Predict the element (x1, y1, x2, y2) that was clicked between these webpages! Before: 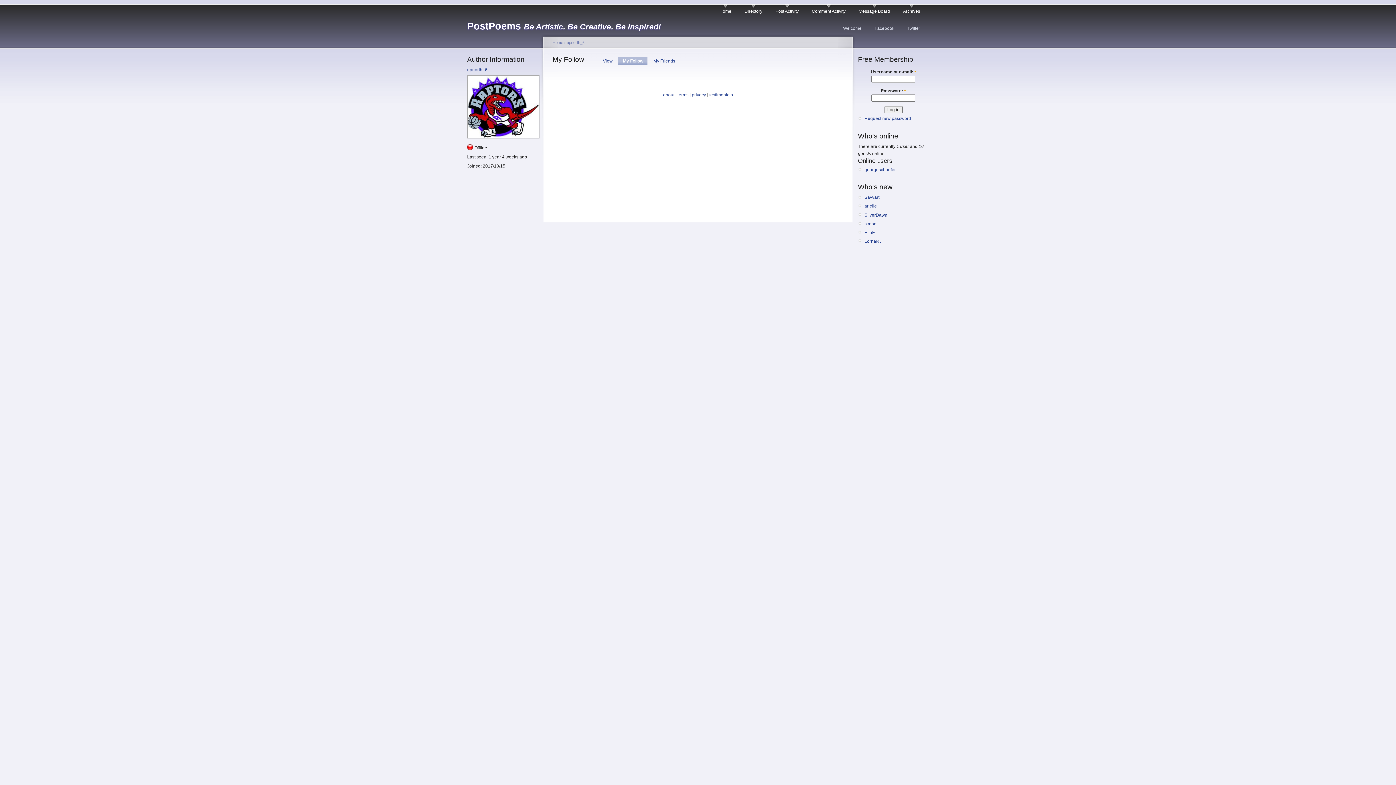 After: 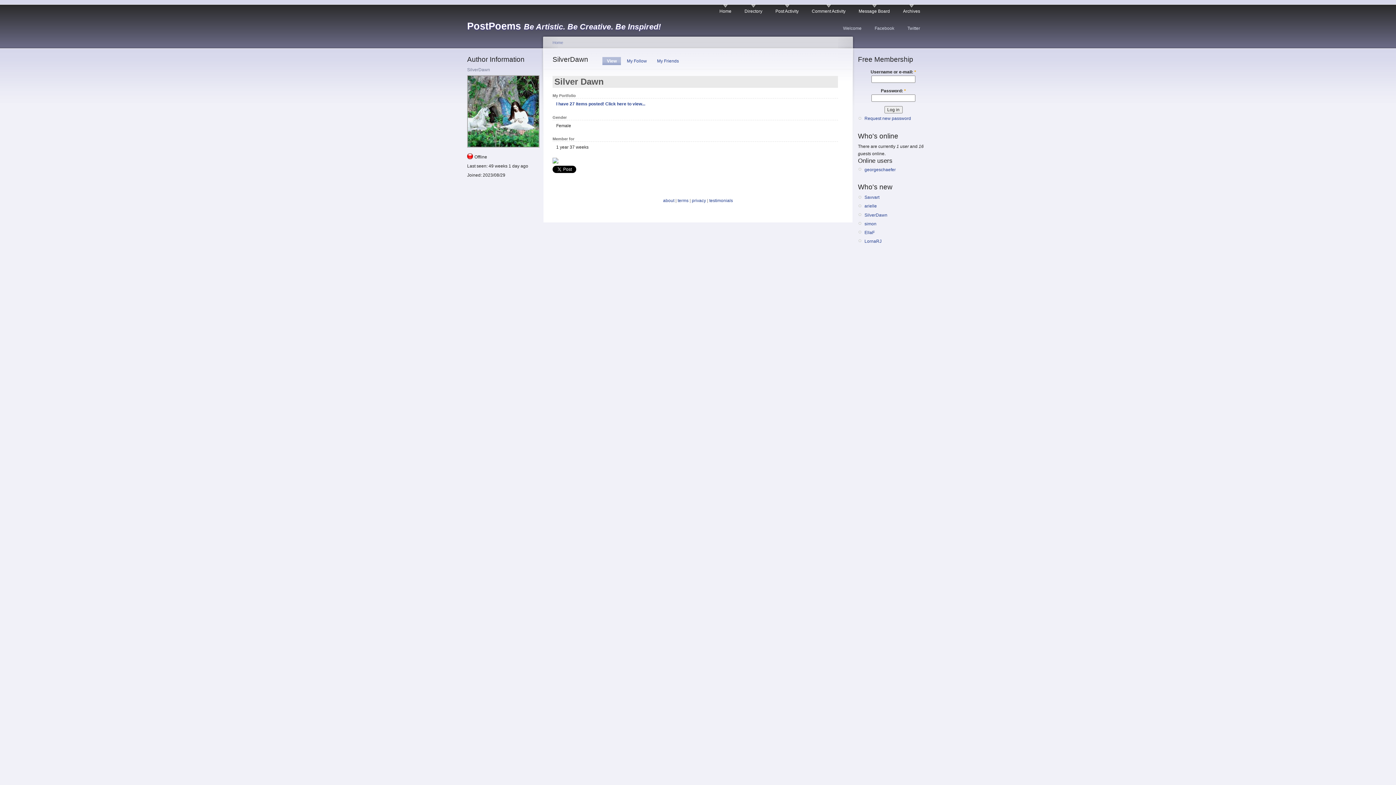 Action: label: SilverDawn bbox: (864, 212, 887, 217)